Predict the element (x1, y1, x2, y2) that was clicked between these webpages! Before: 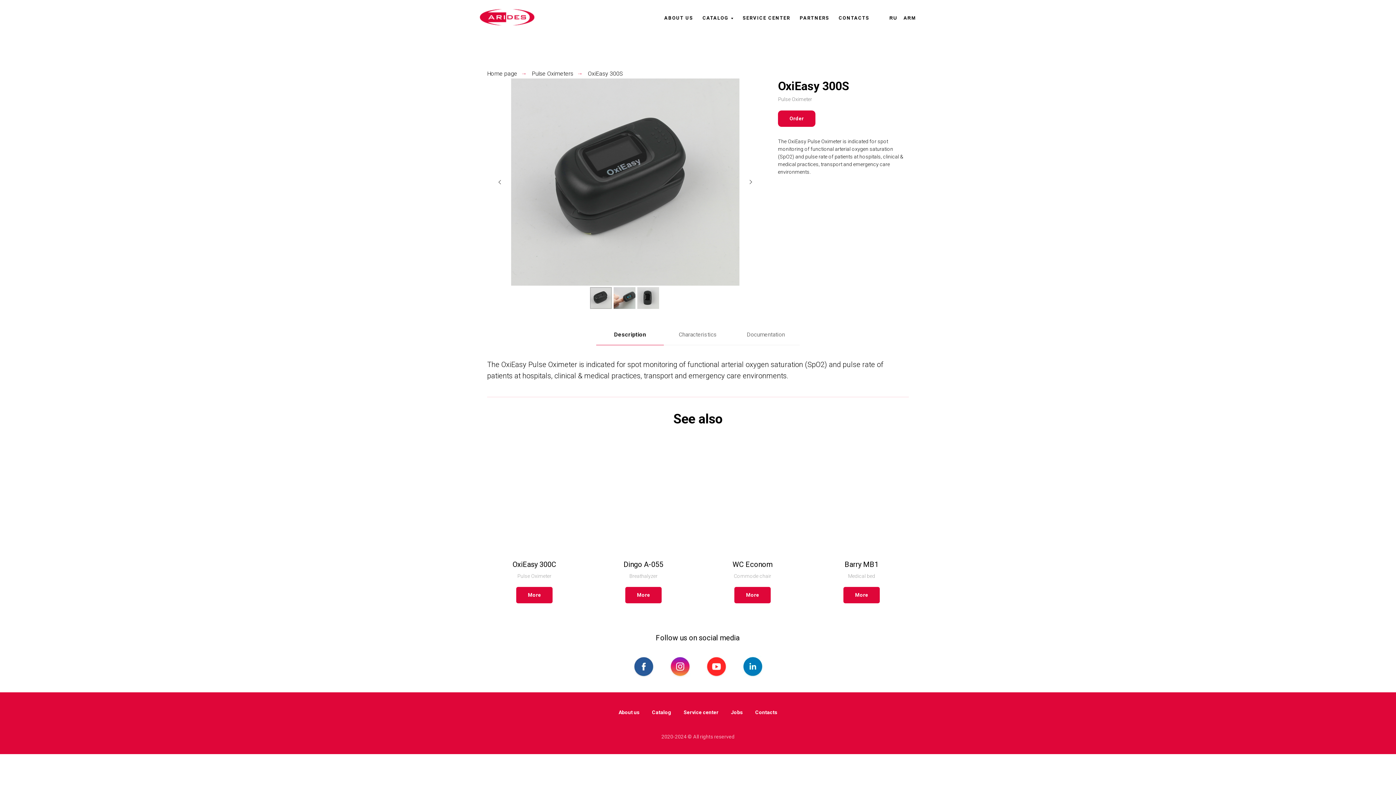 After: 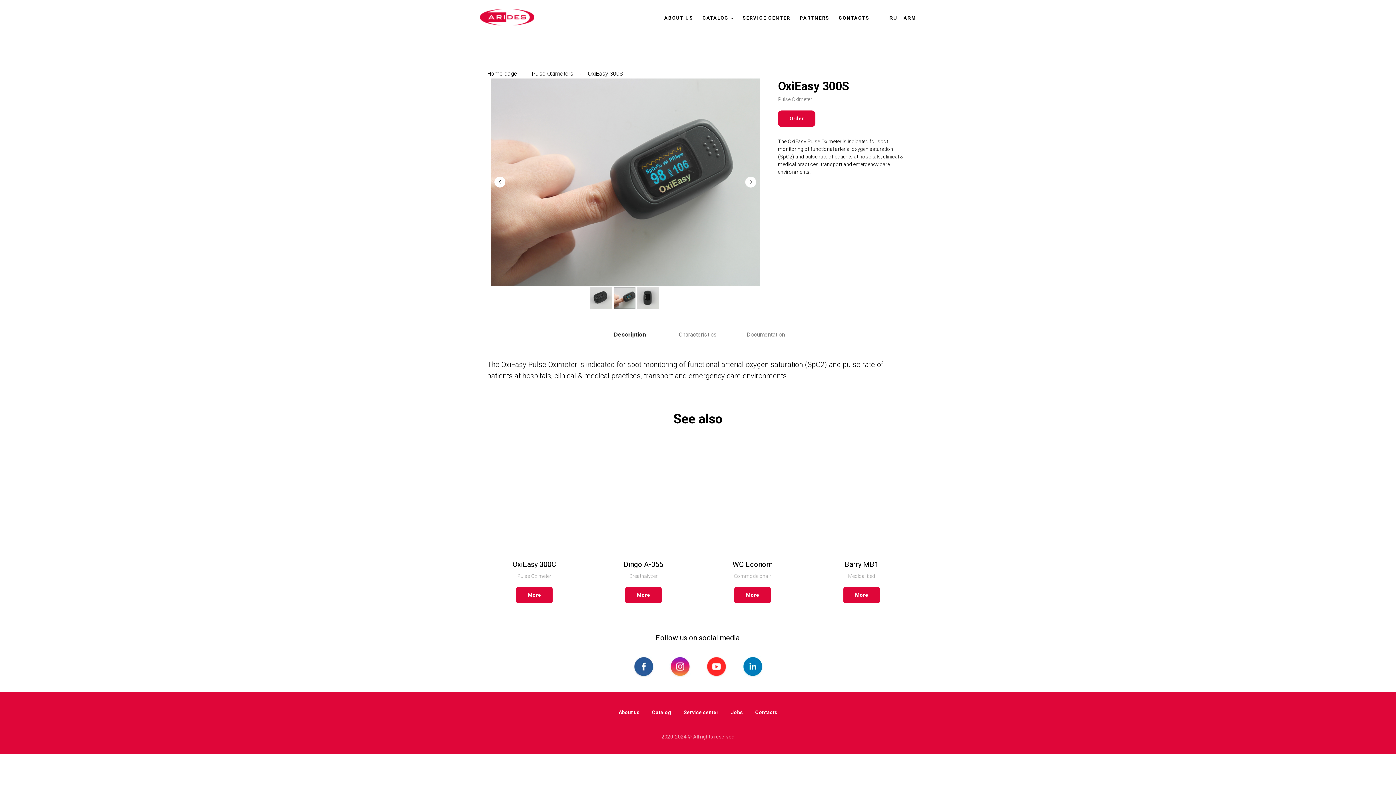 Action: bbox: (745, 176, 756, 187) label: Следующий слайд